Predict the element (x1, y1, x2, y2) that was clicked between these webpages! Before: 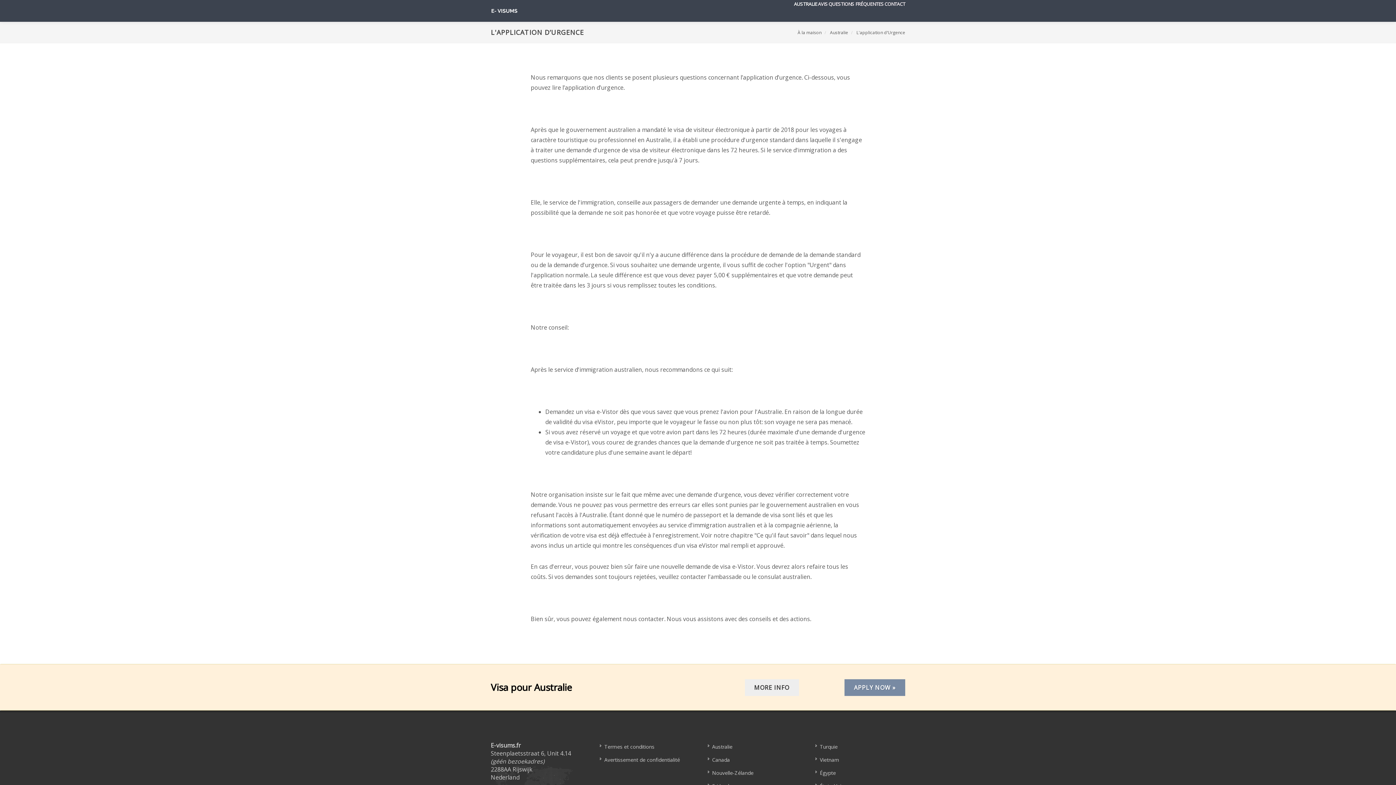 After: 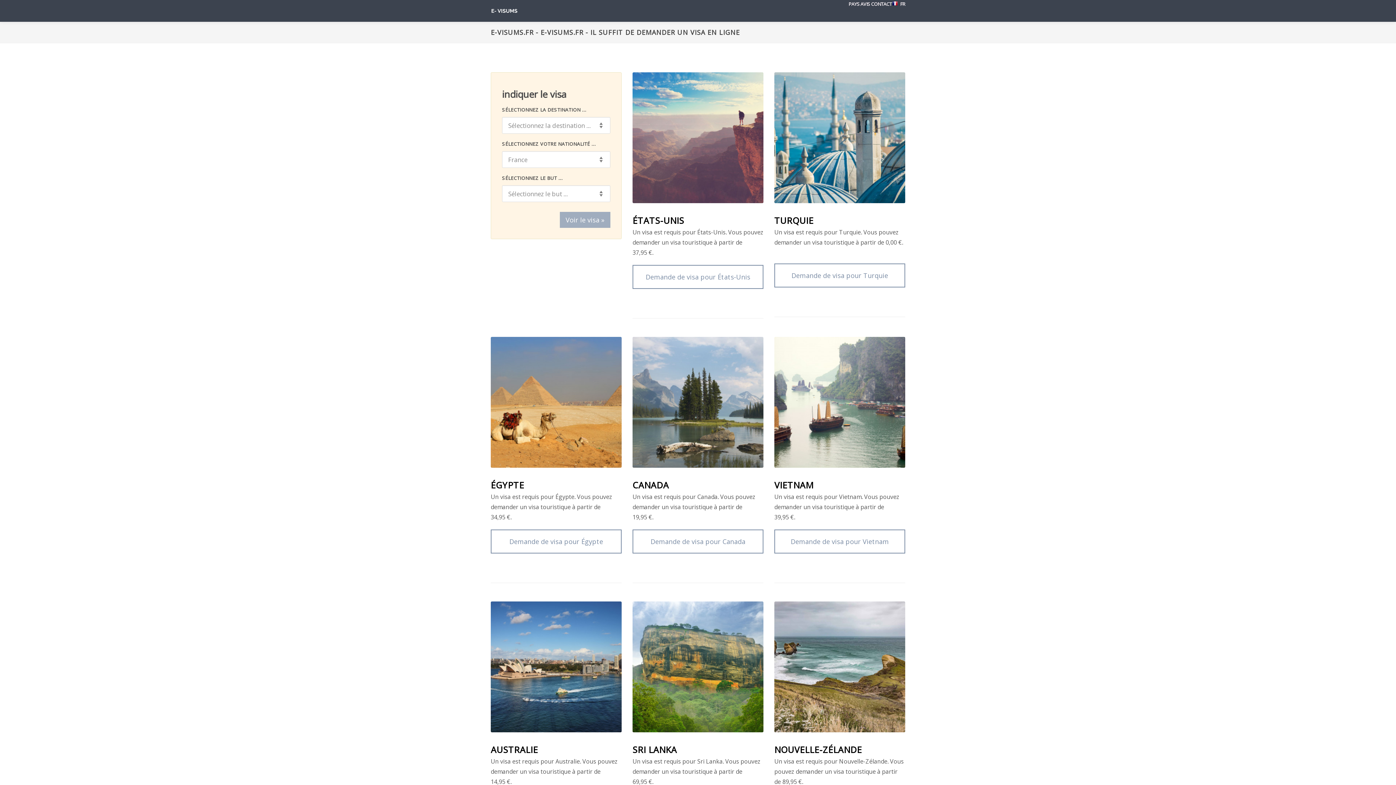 Action: bbox: (797, 29, 821, 35) label: À la maison